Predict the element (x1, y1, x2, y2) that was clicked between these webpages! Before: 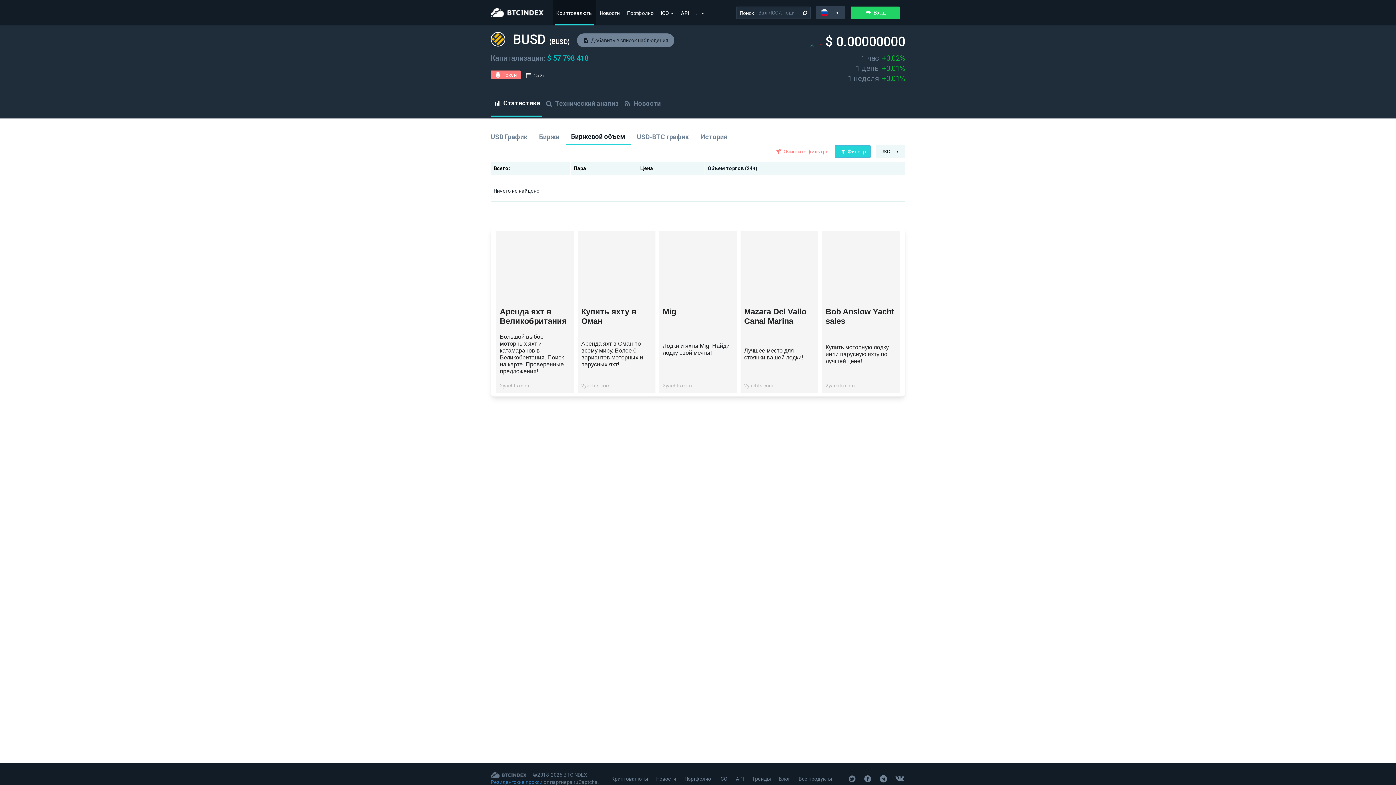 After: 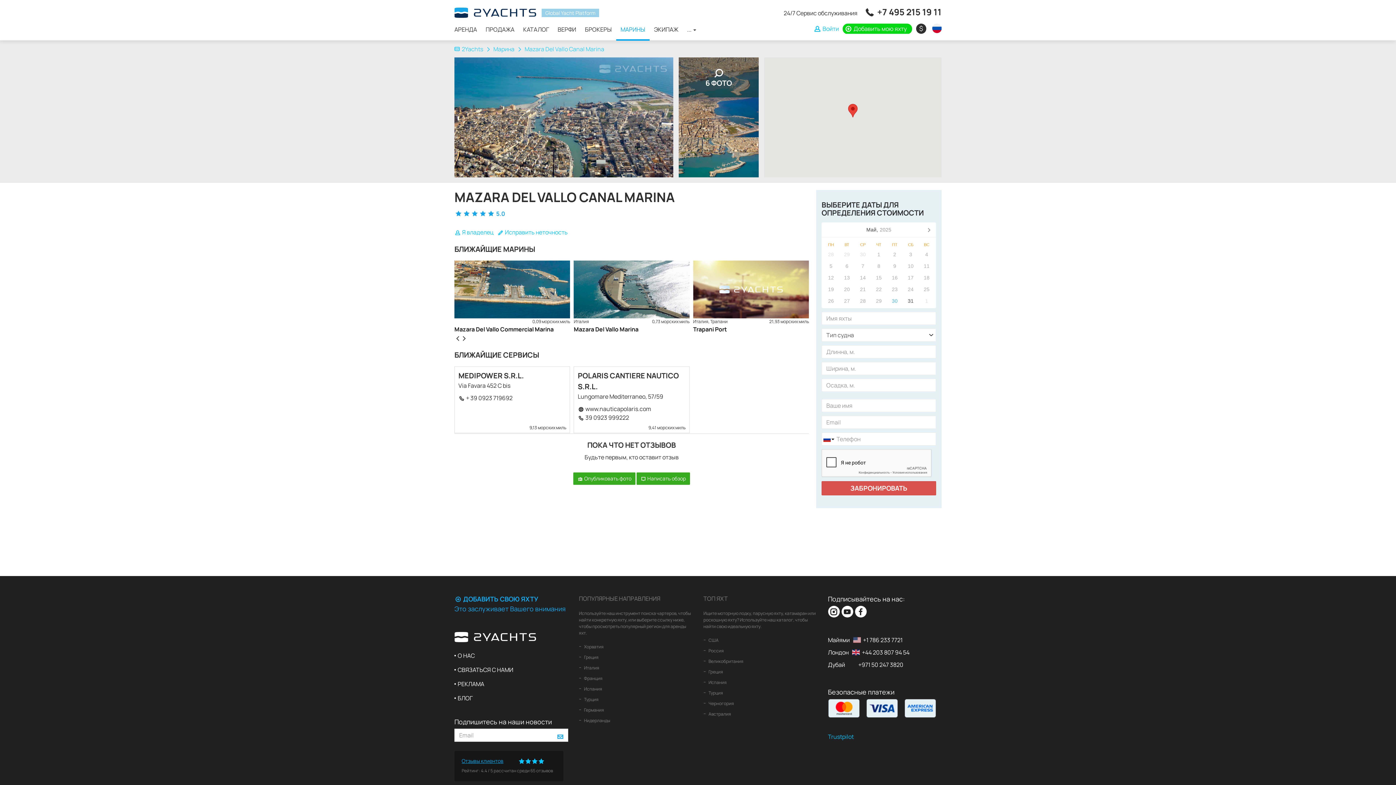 Action: bbox: (740, 231, 818, 303)